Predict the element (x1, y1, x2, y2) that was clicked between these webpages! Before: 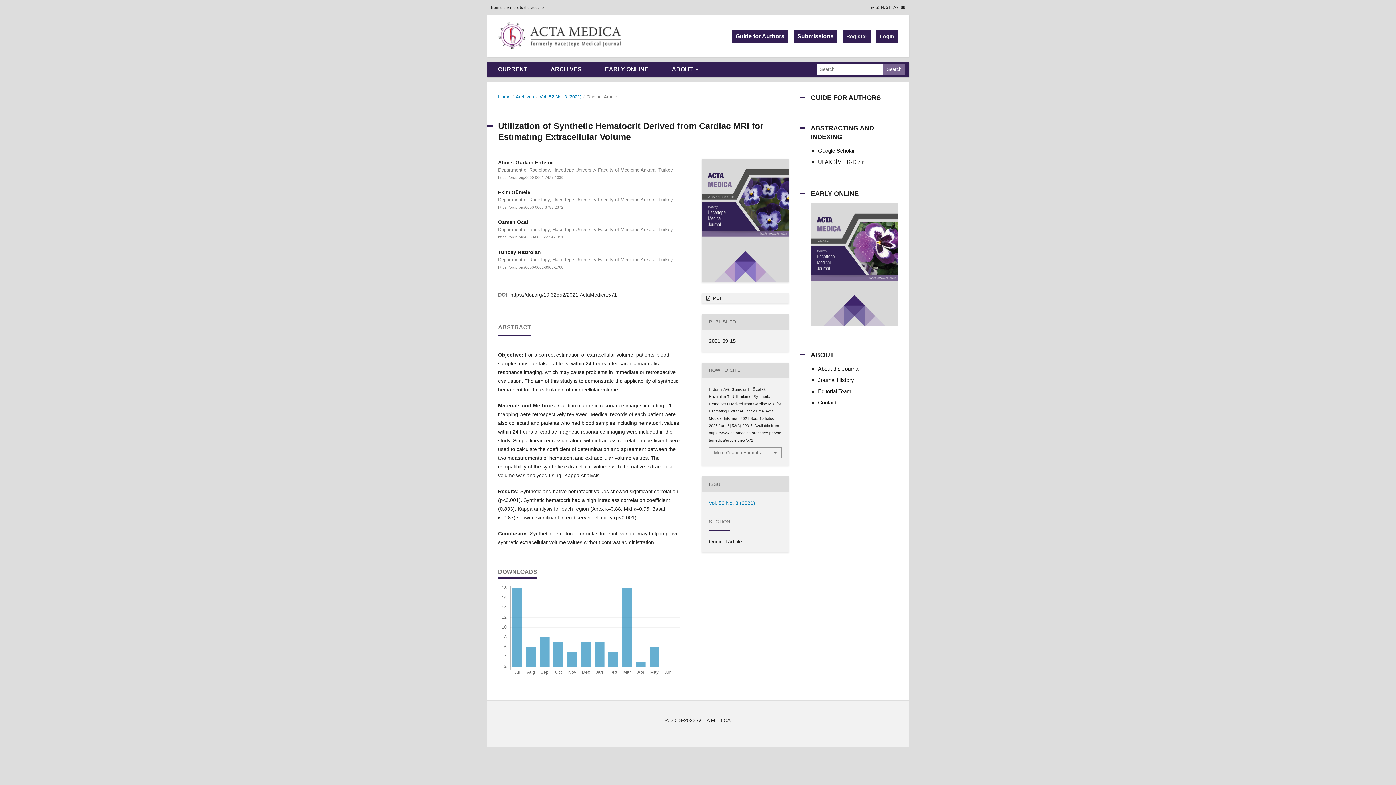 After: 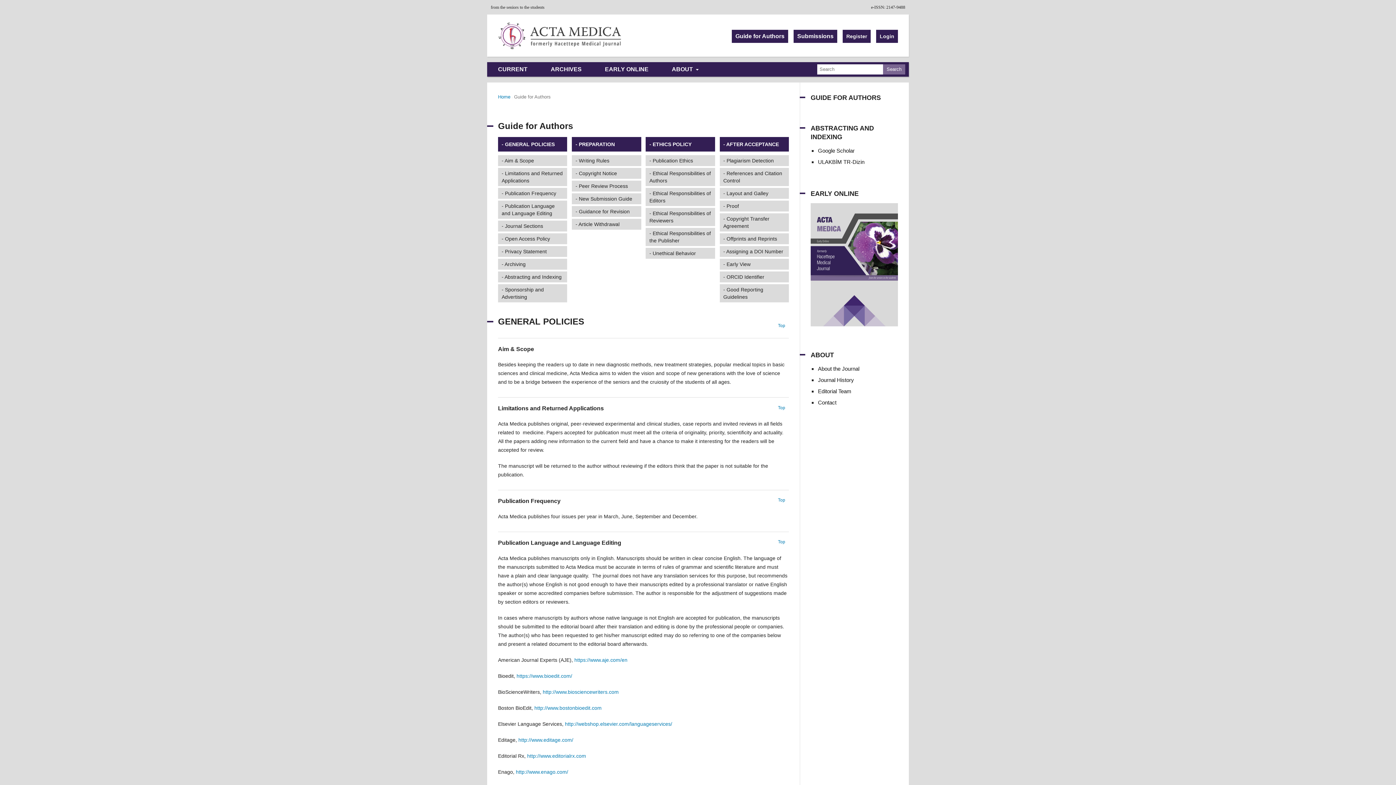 Action: label: GUIDE FOR AUTHORS bbox: (810, 93, 881, 102)